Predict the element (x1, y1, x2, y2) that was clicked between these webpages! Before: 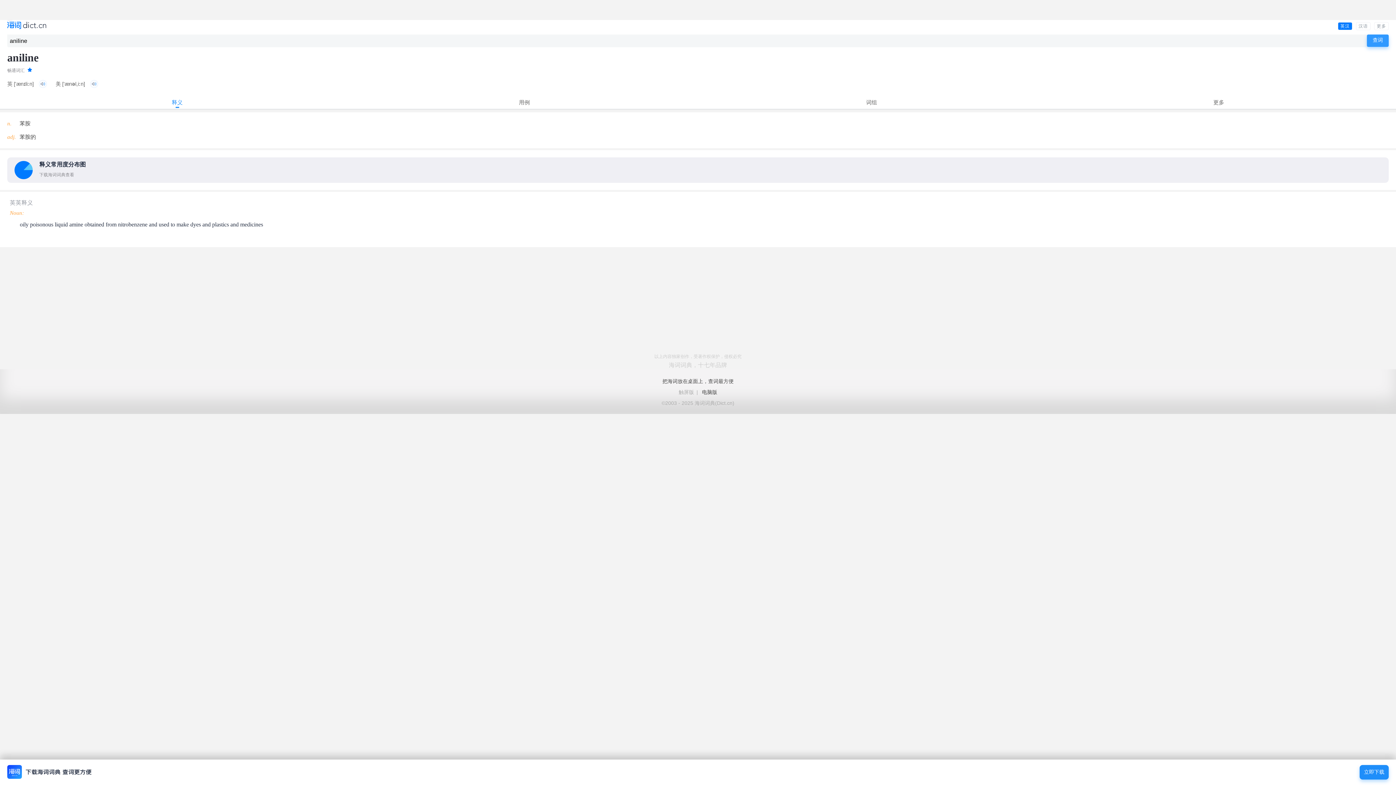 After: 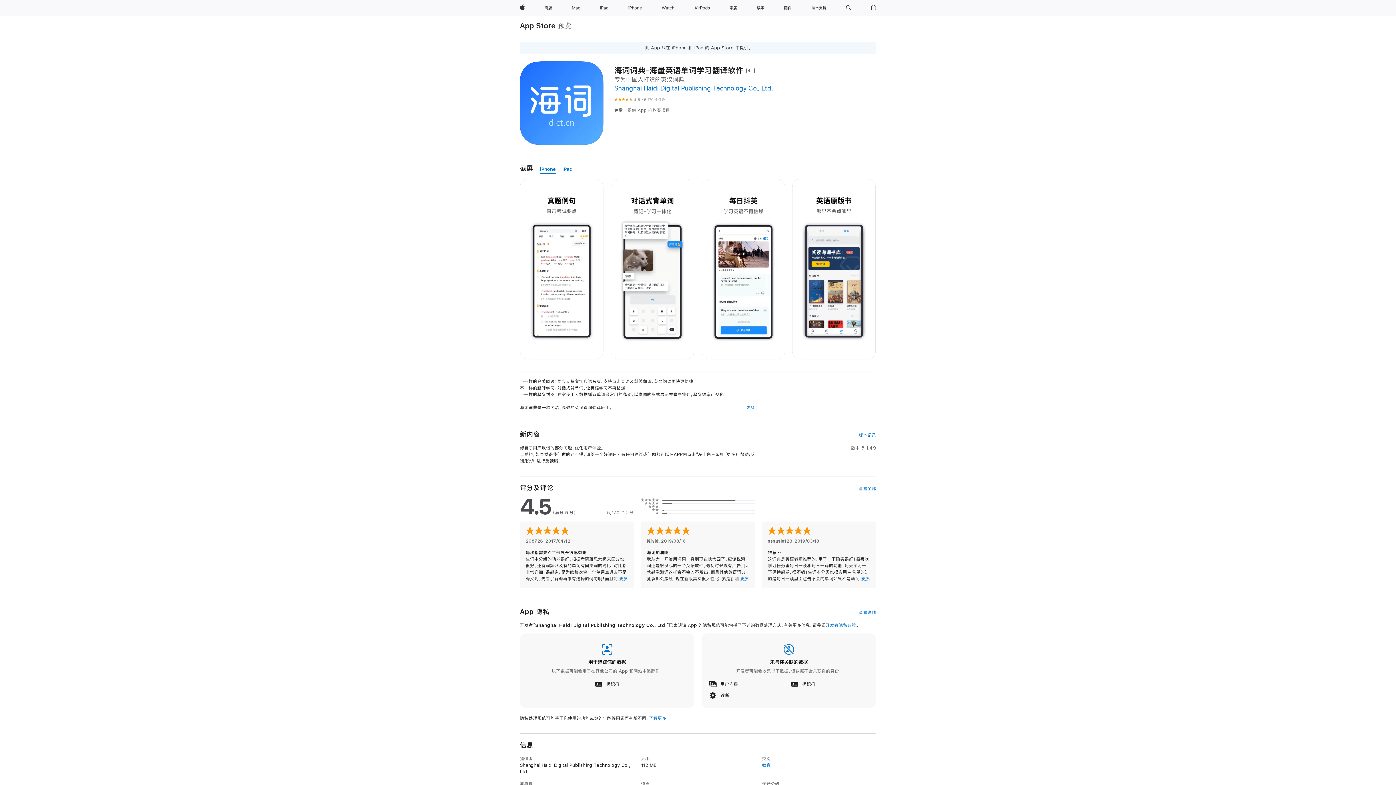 Action: bbox: (662, 378, 733, 384) label: 把海词放在桌面上，查词最方便